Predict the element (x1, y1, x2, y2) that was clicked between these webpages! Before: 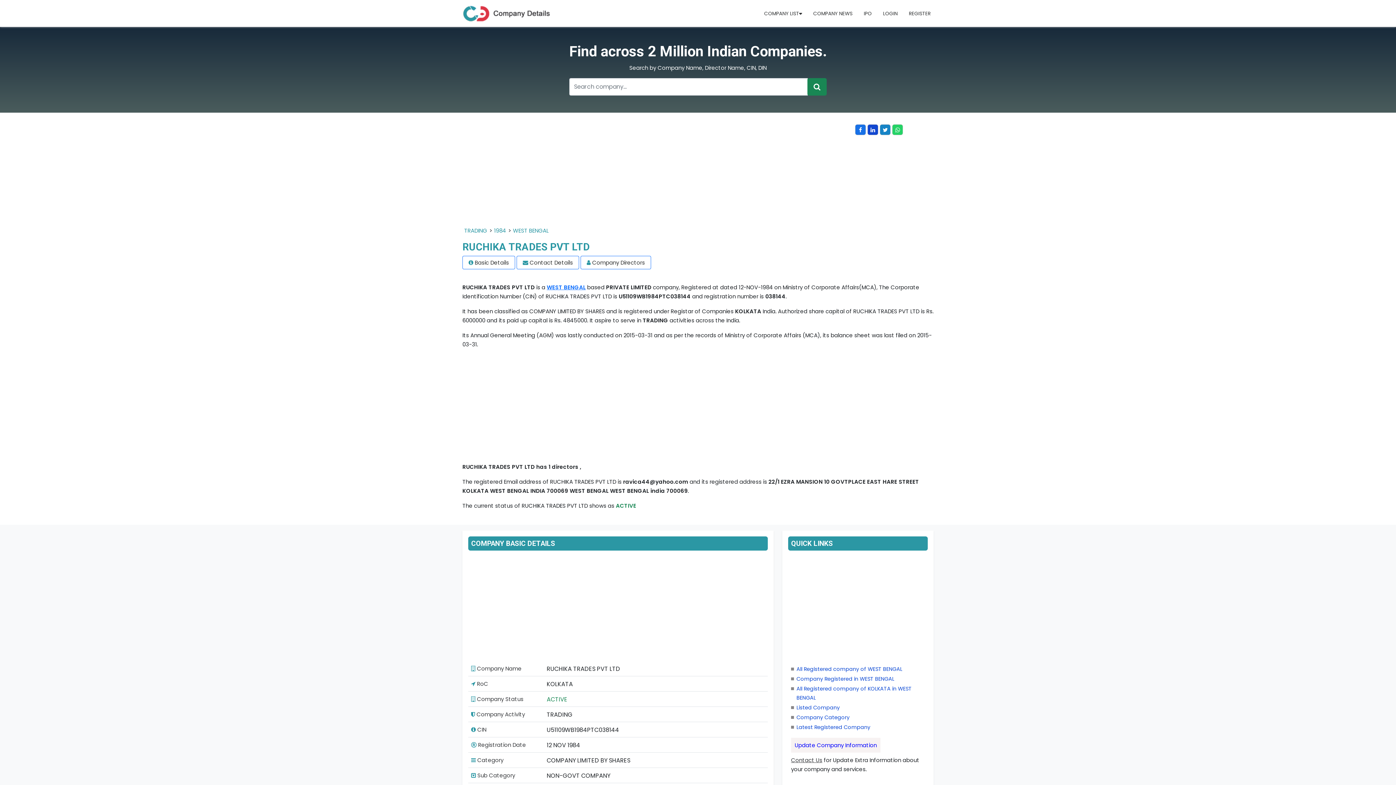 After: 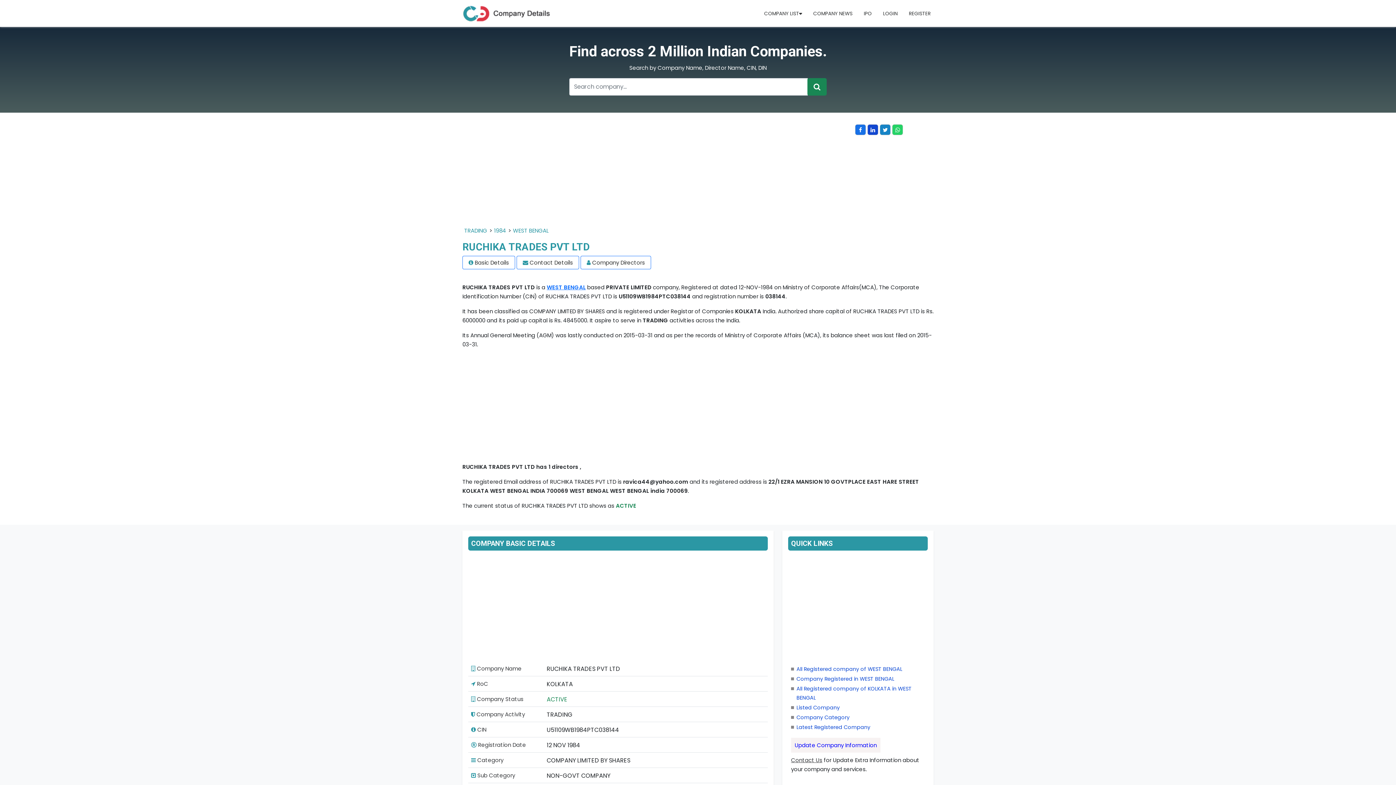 Action: bbox: (859, 126, 862, 133)